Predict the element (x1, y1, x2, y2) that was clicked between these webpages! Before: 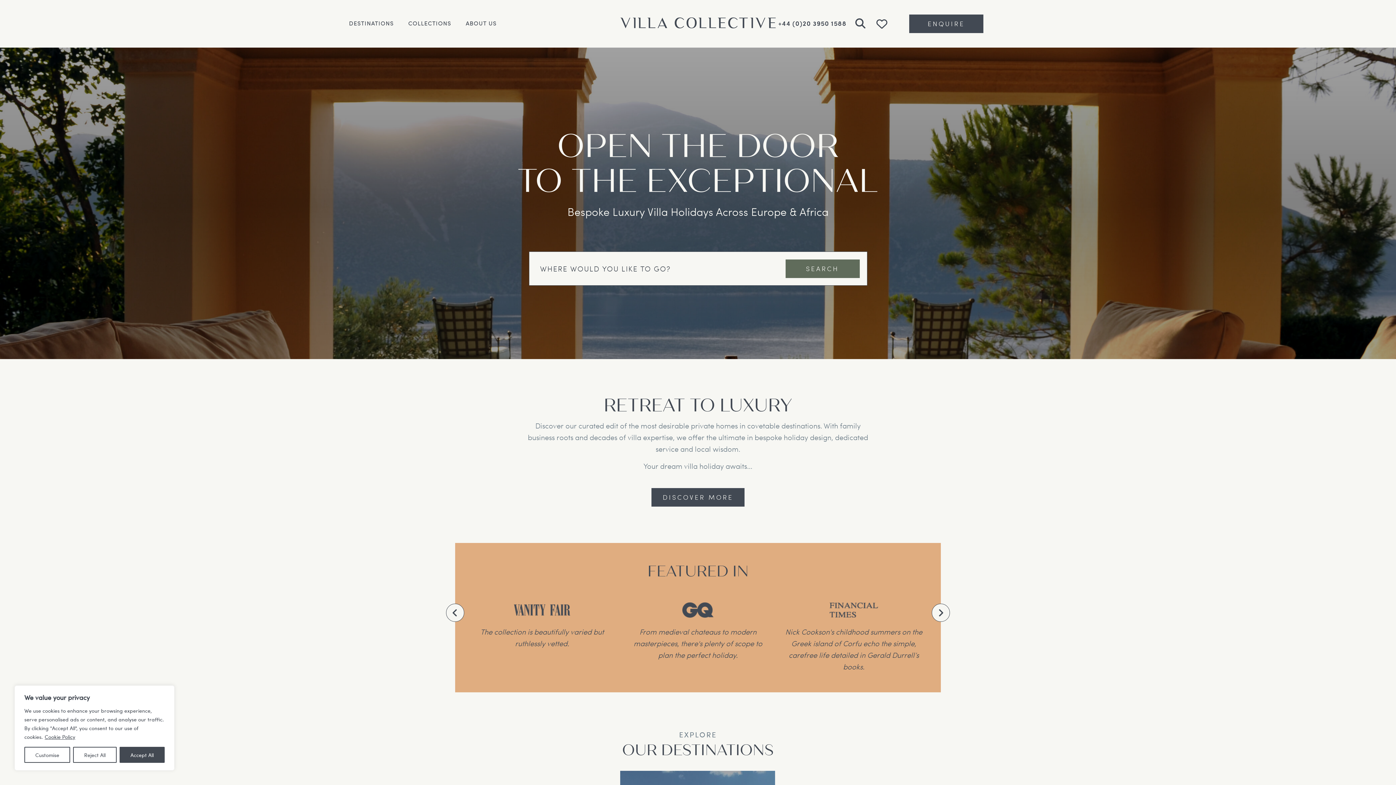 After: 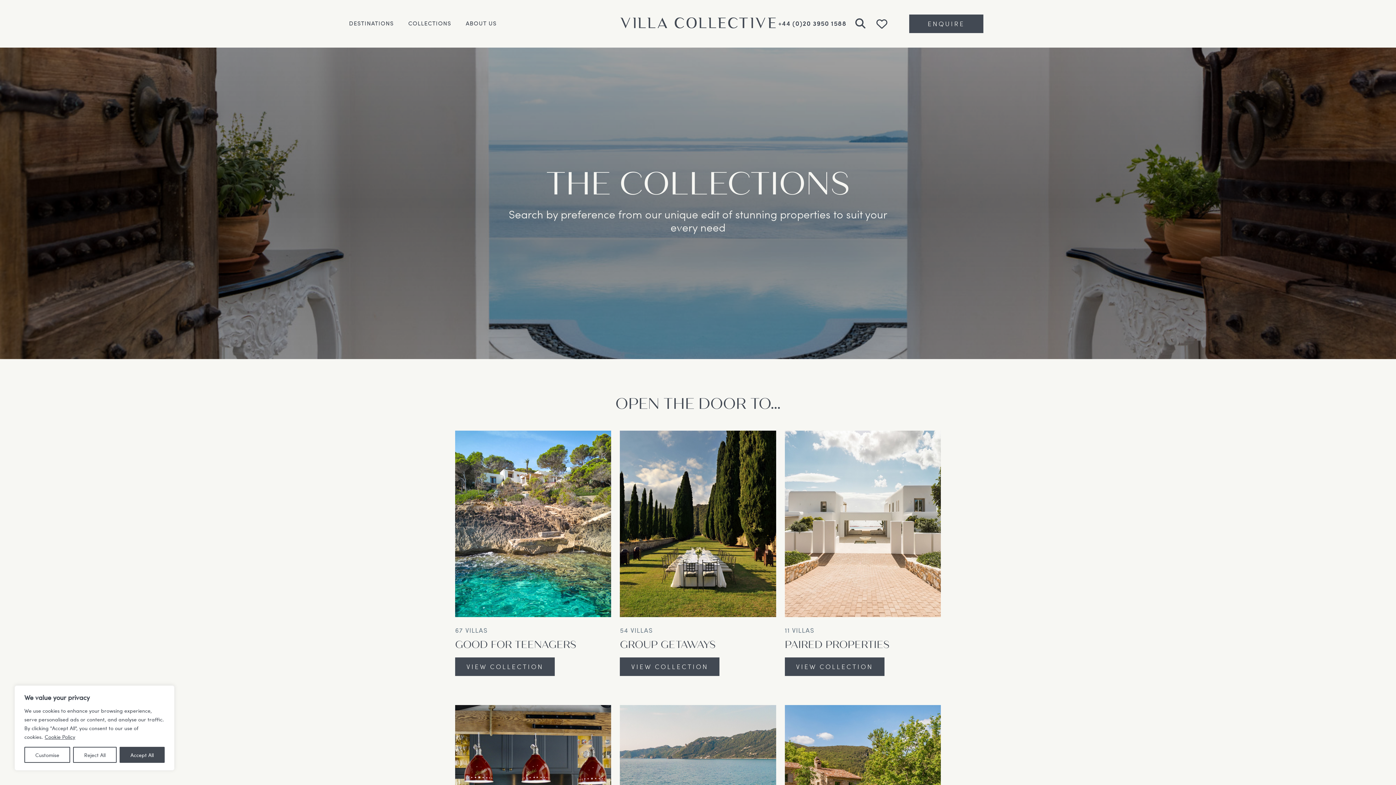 Action: bbox: (408, 14, 451, 29) label: COLLECTIONS